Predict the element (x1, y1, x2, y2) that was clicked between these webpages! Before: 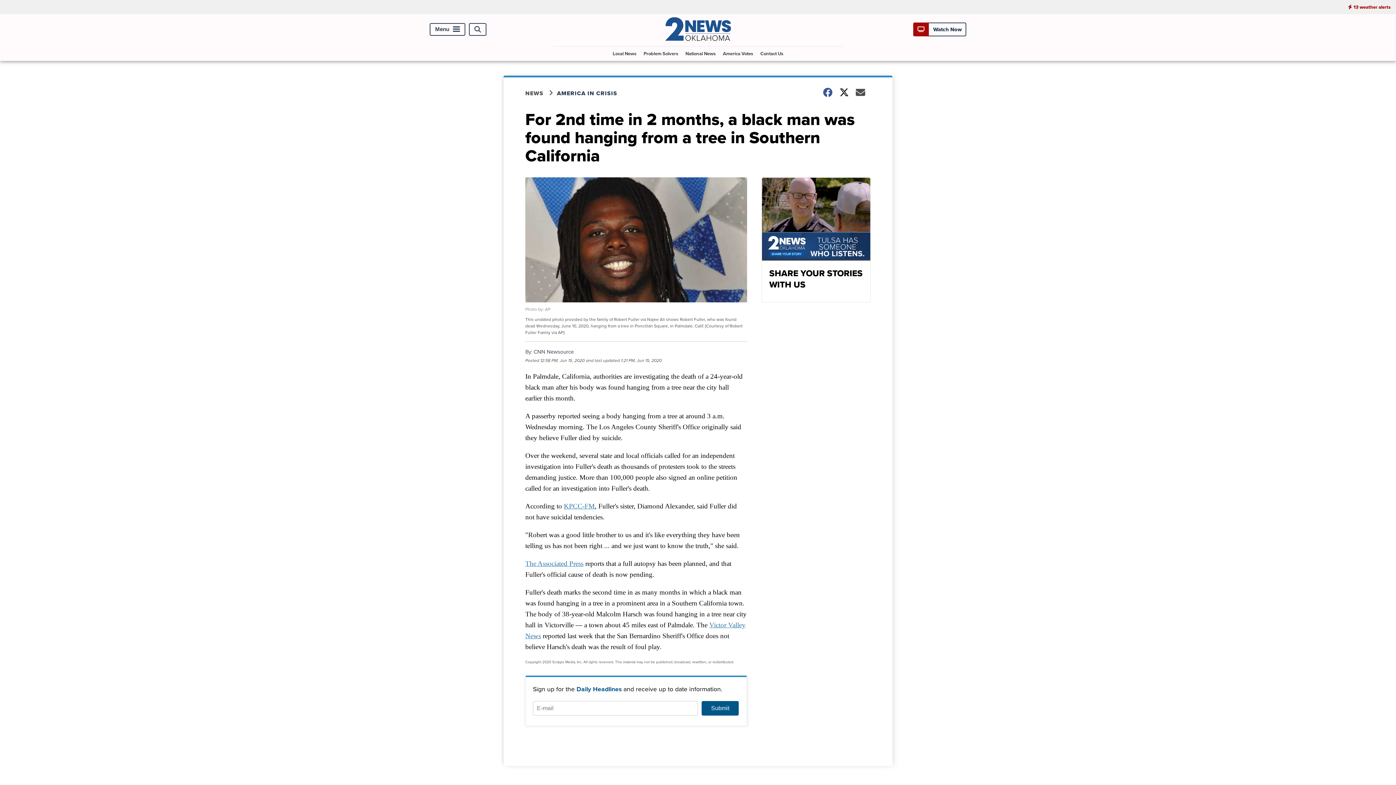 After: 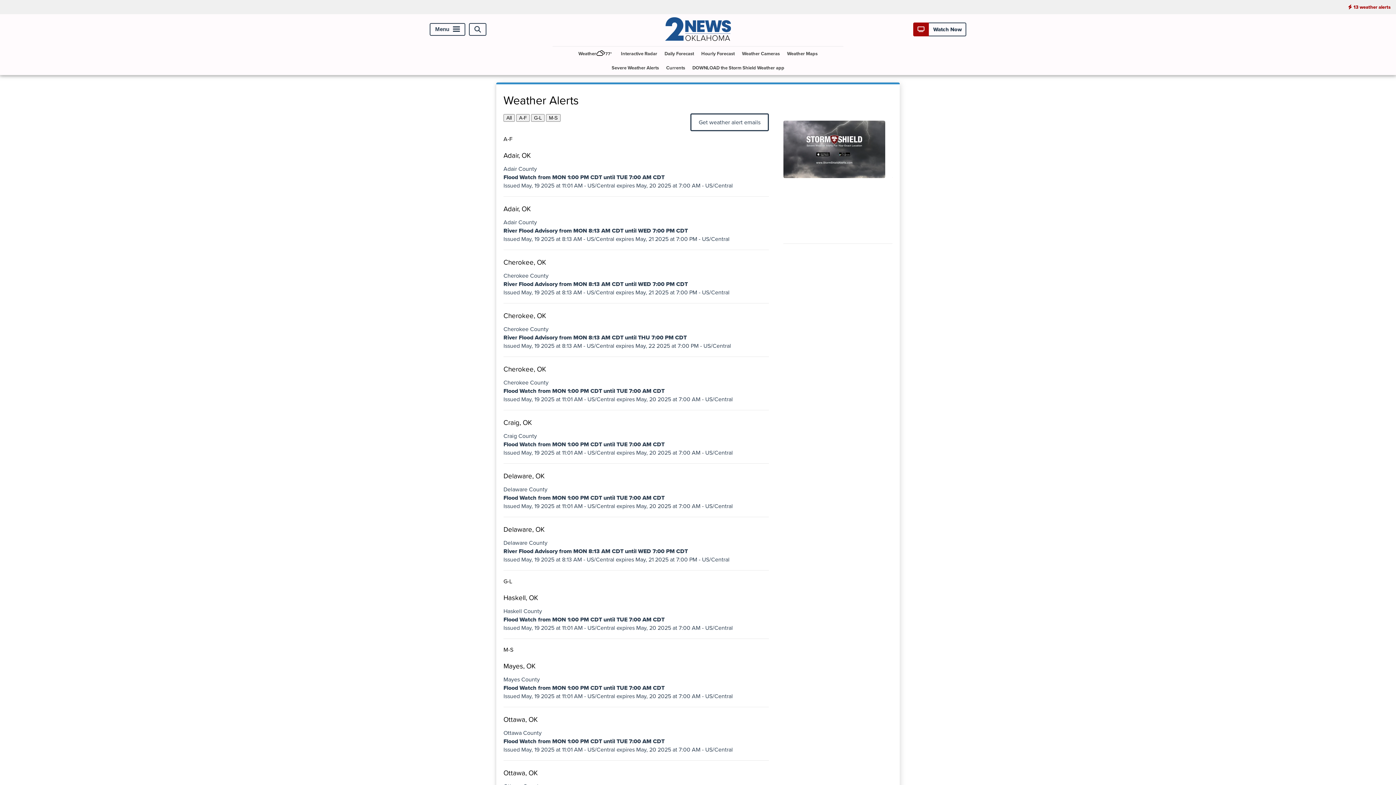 Action: bbox: (1342, 0, 1396, 14) label: 13 weather alerts